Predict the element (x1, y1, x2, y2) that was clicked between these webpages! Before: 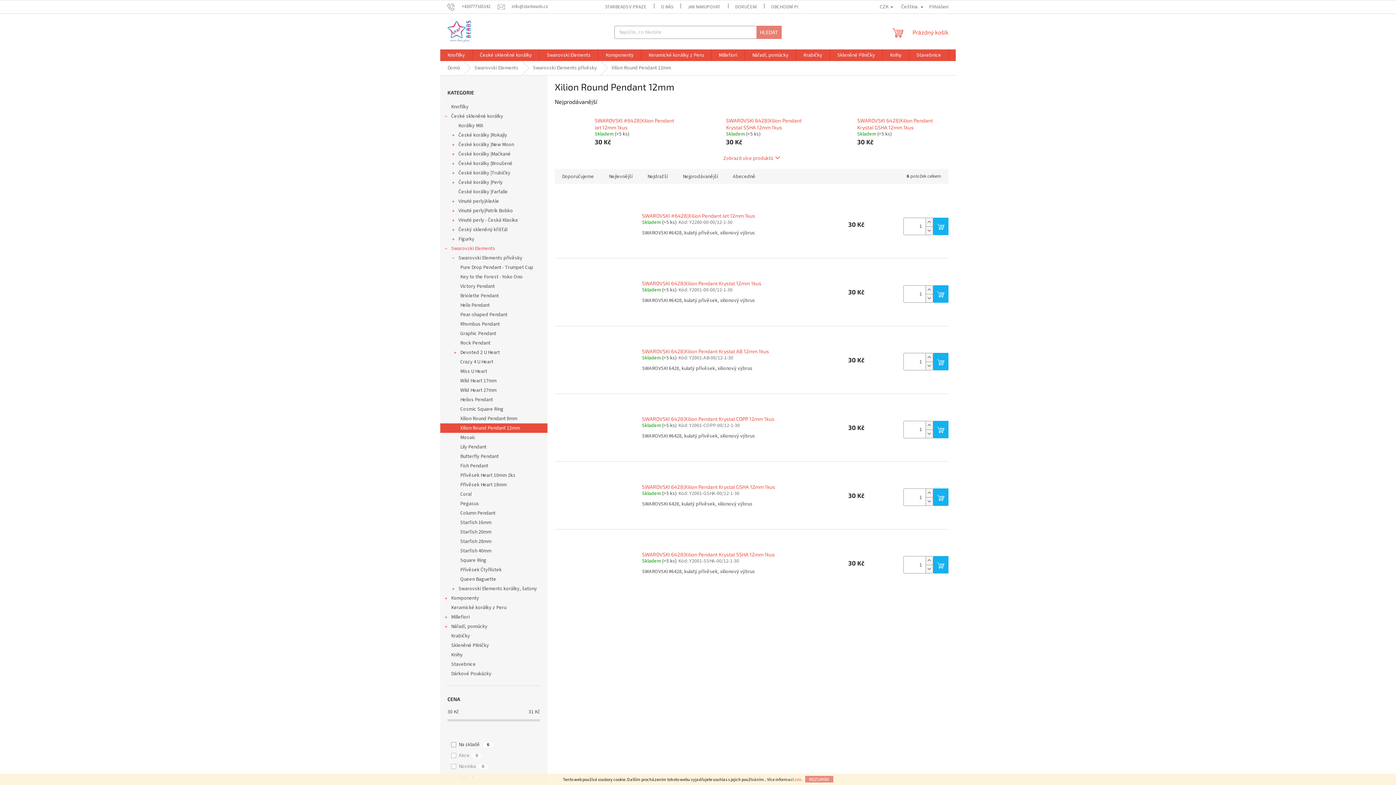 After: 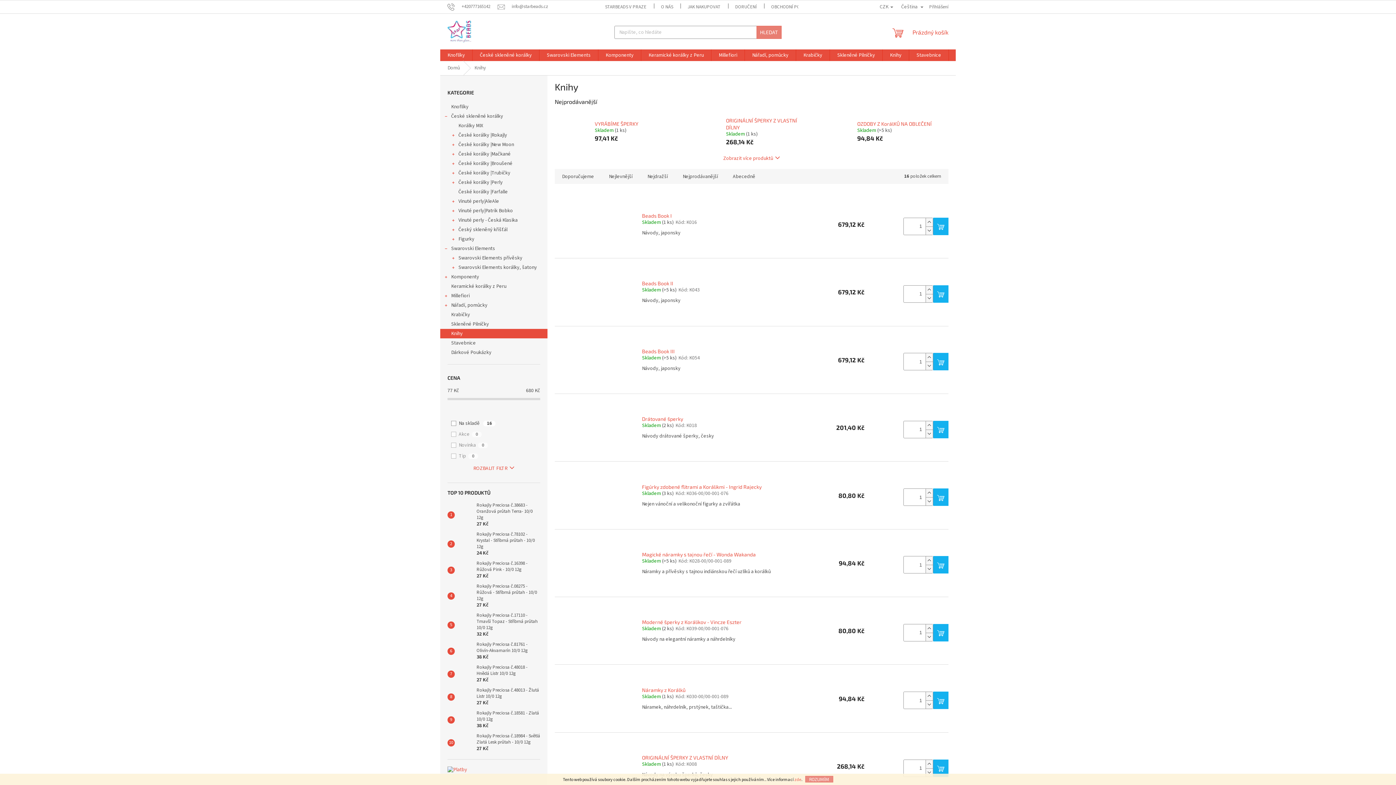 Action: label: Knihy  bbox: (440, 650, 547, 660)